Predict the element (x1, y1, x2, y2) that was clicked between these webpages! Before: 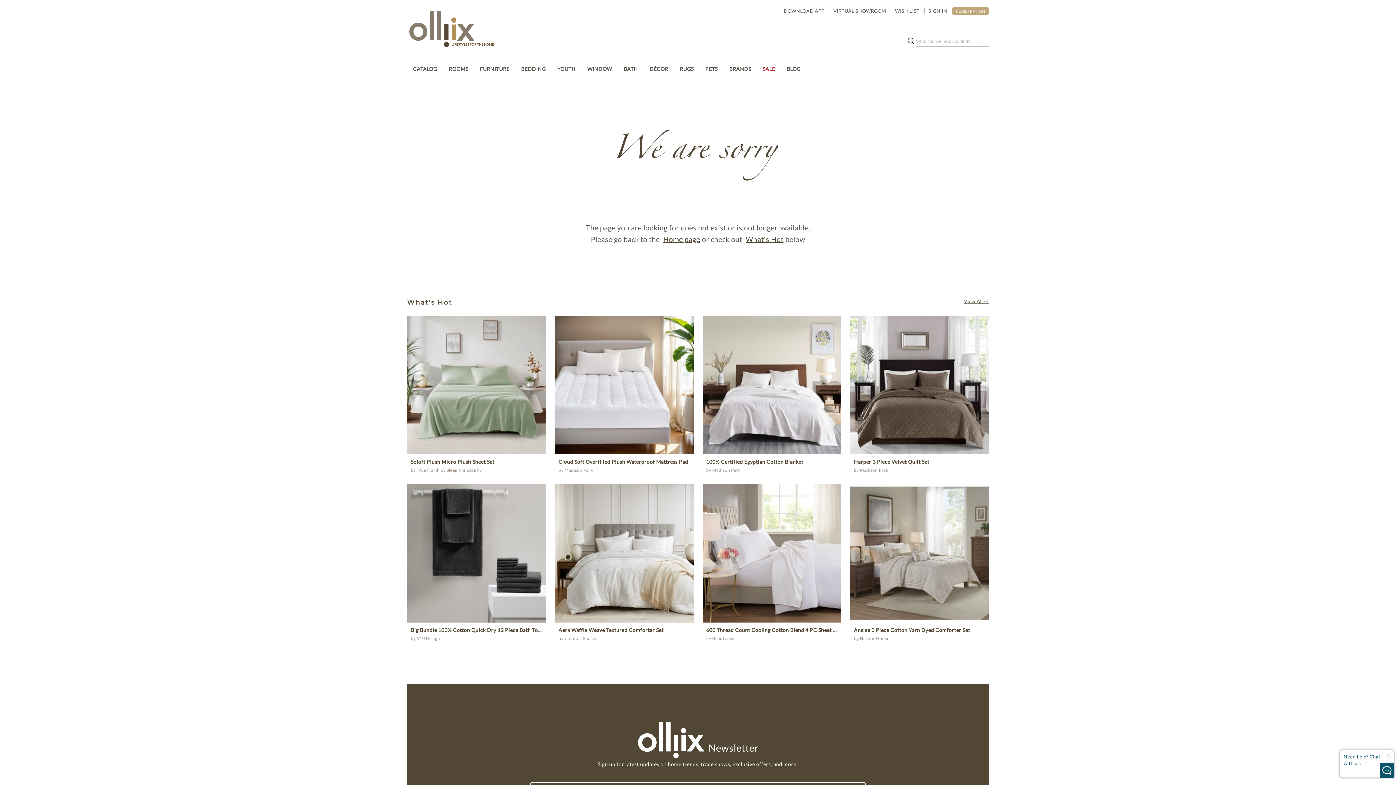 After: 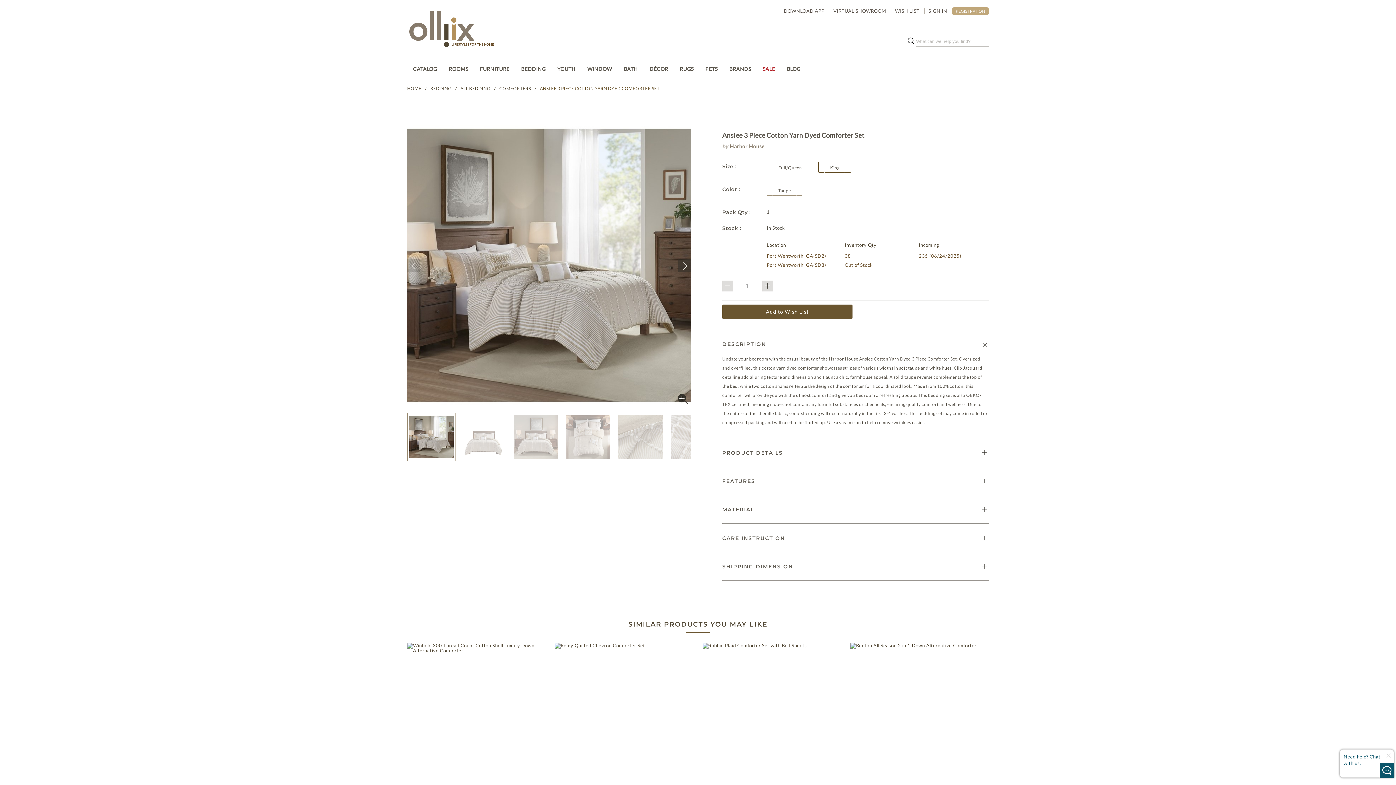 Action: label: prodcut bbox: (850, 484, 989, 622)